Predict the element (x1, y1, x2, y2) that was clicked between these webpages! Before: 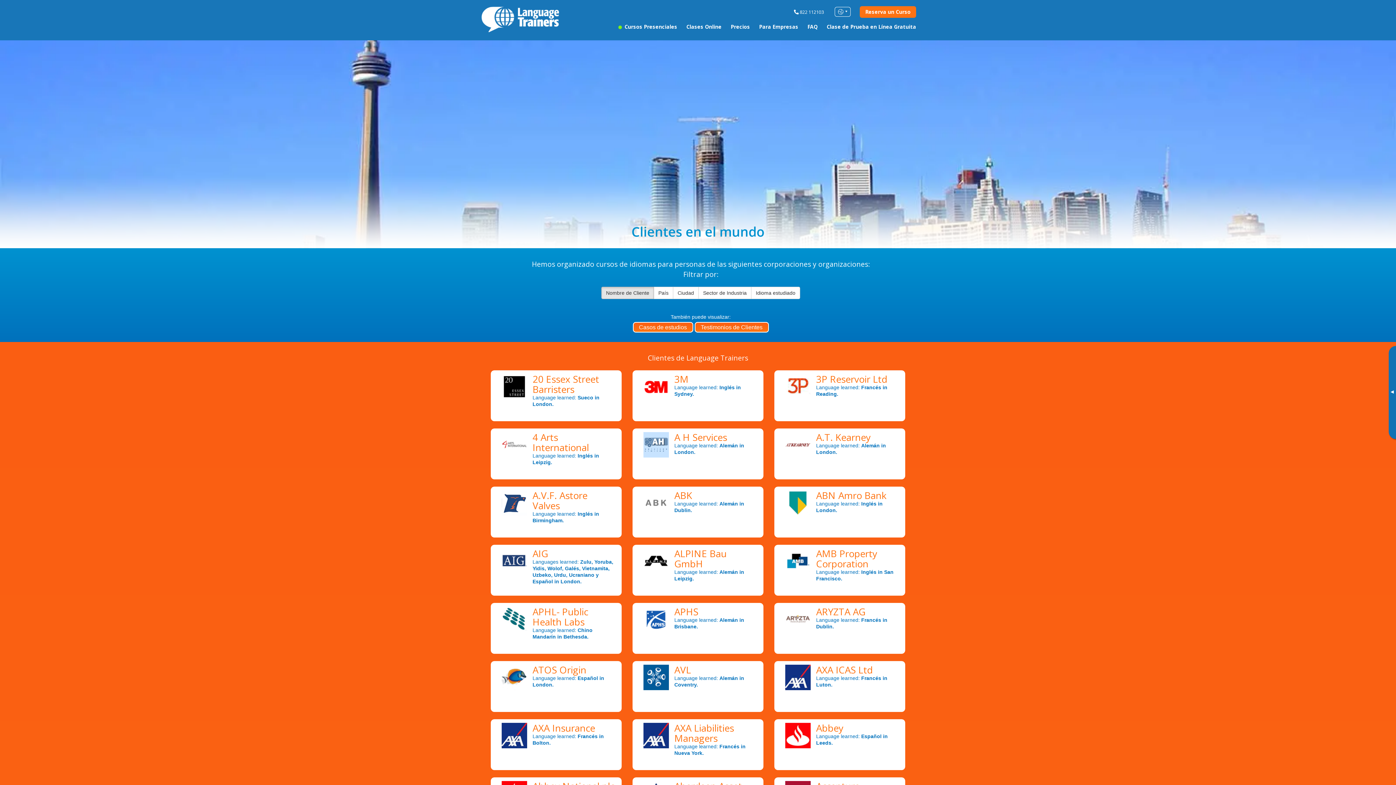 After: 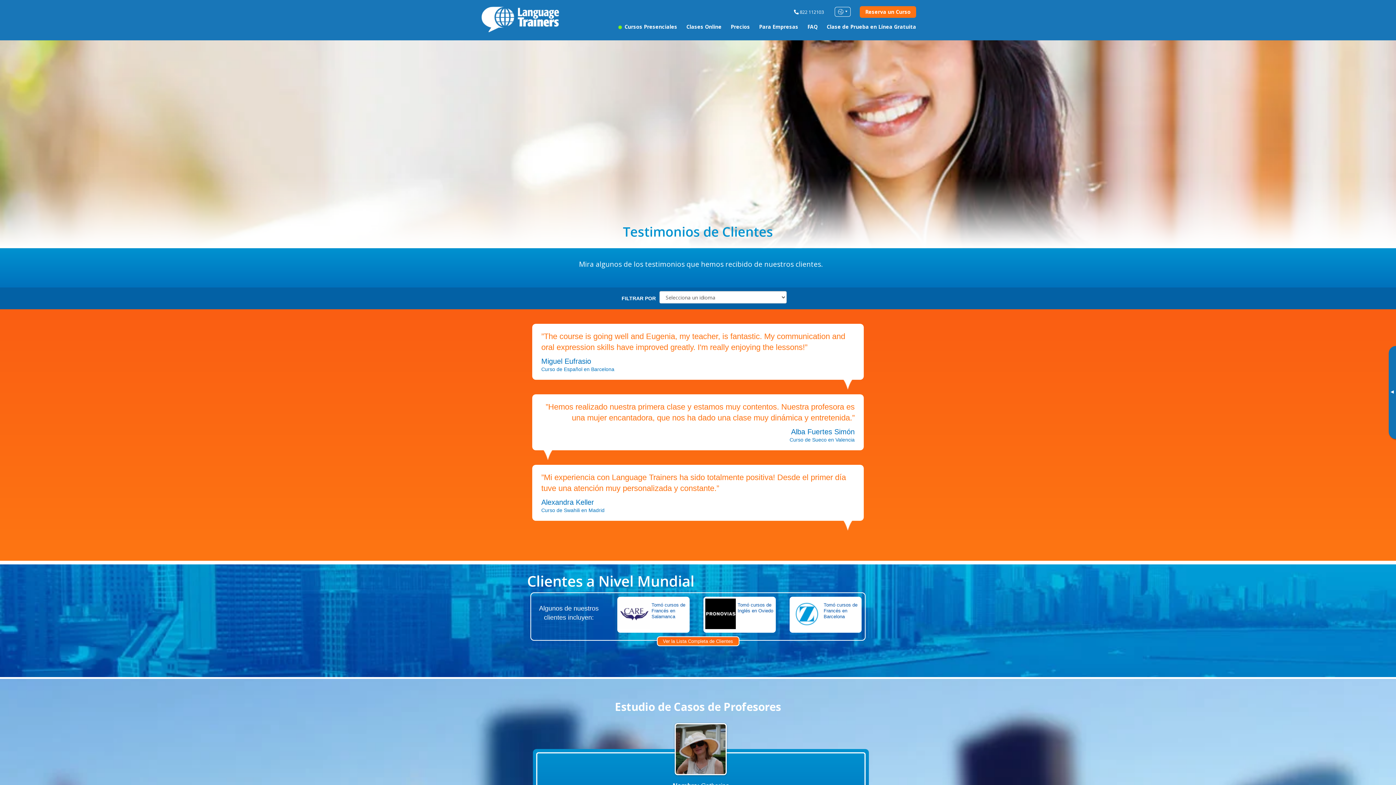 Action: label: Testimonios de Clientes bbox: (694, 322, 768, 332)